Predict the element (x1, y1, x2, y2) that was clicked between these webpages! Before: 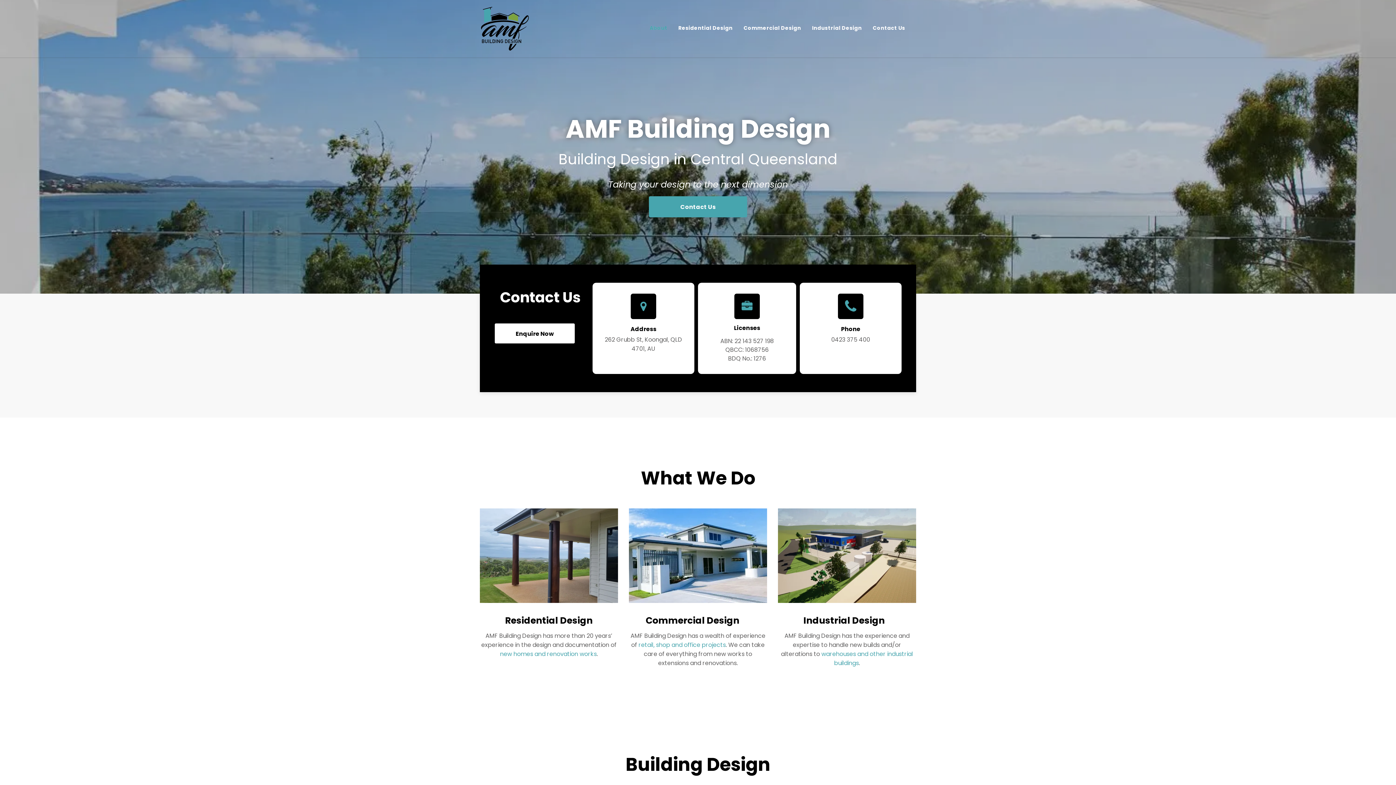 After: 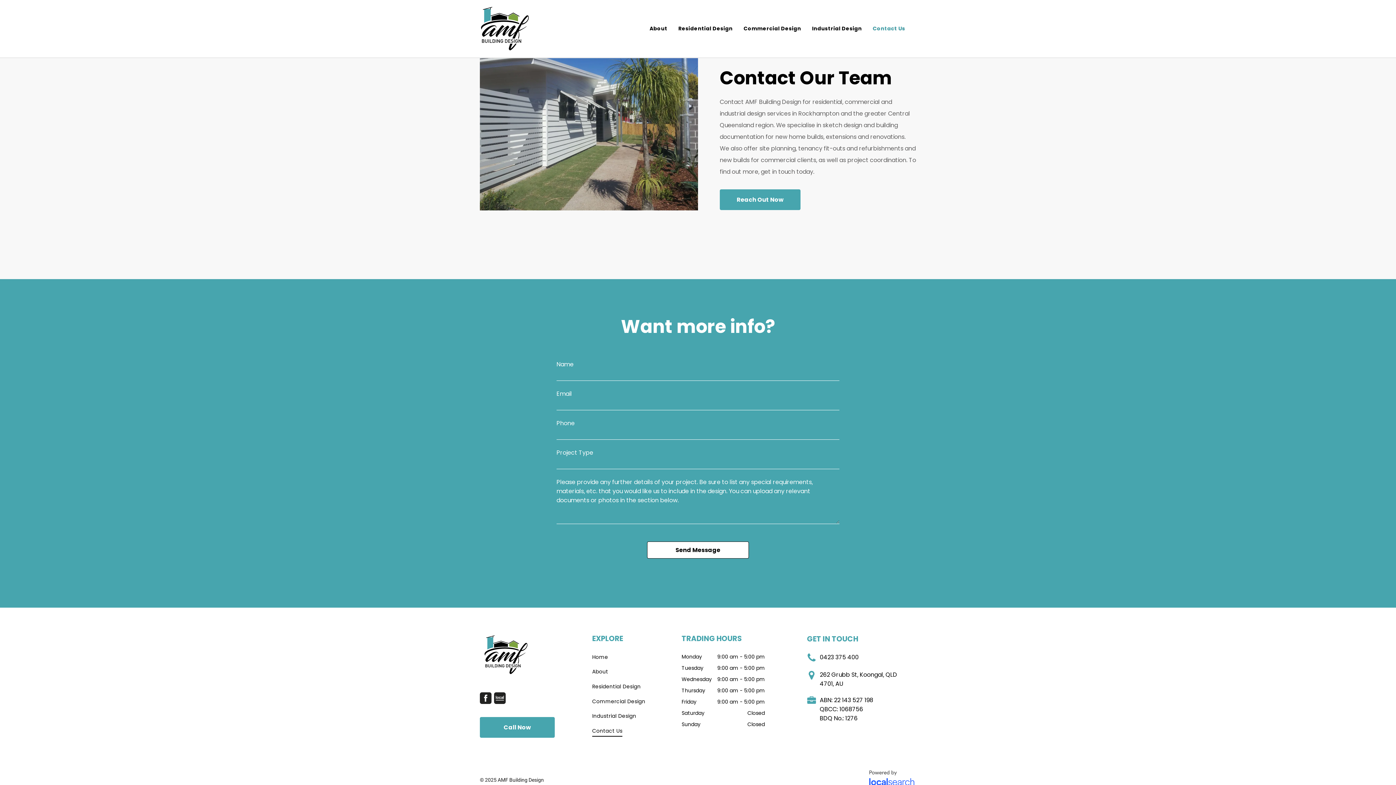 Action: bbox: (494, 323, 575, 344) label: Enquire Now 